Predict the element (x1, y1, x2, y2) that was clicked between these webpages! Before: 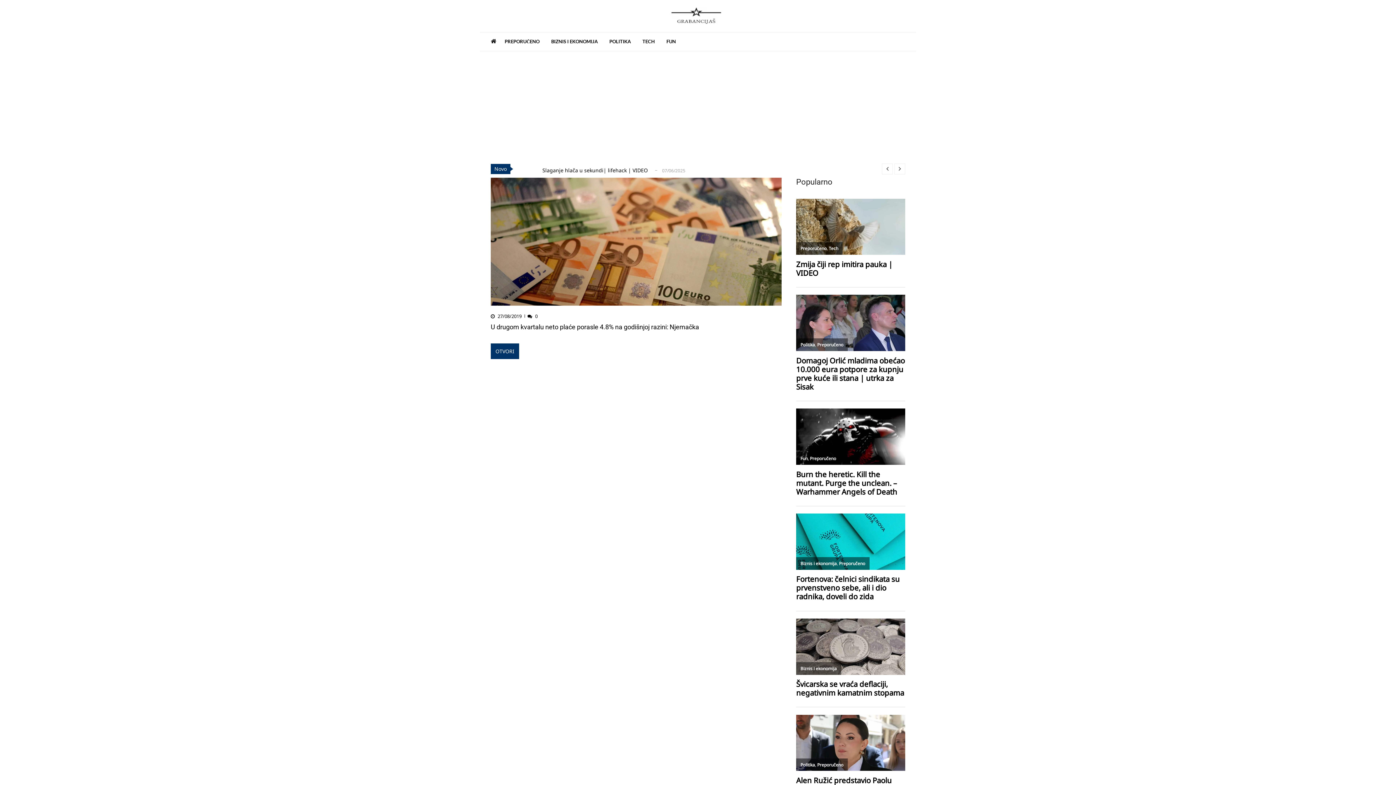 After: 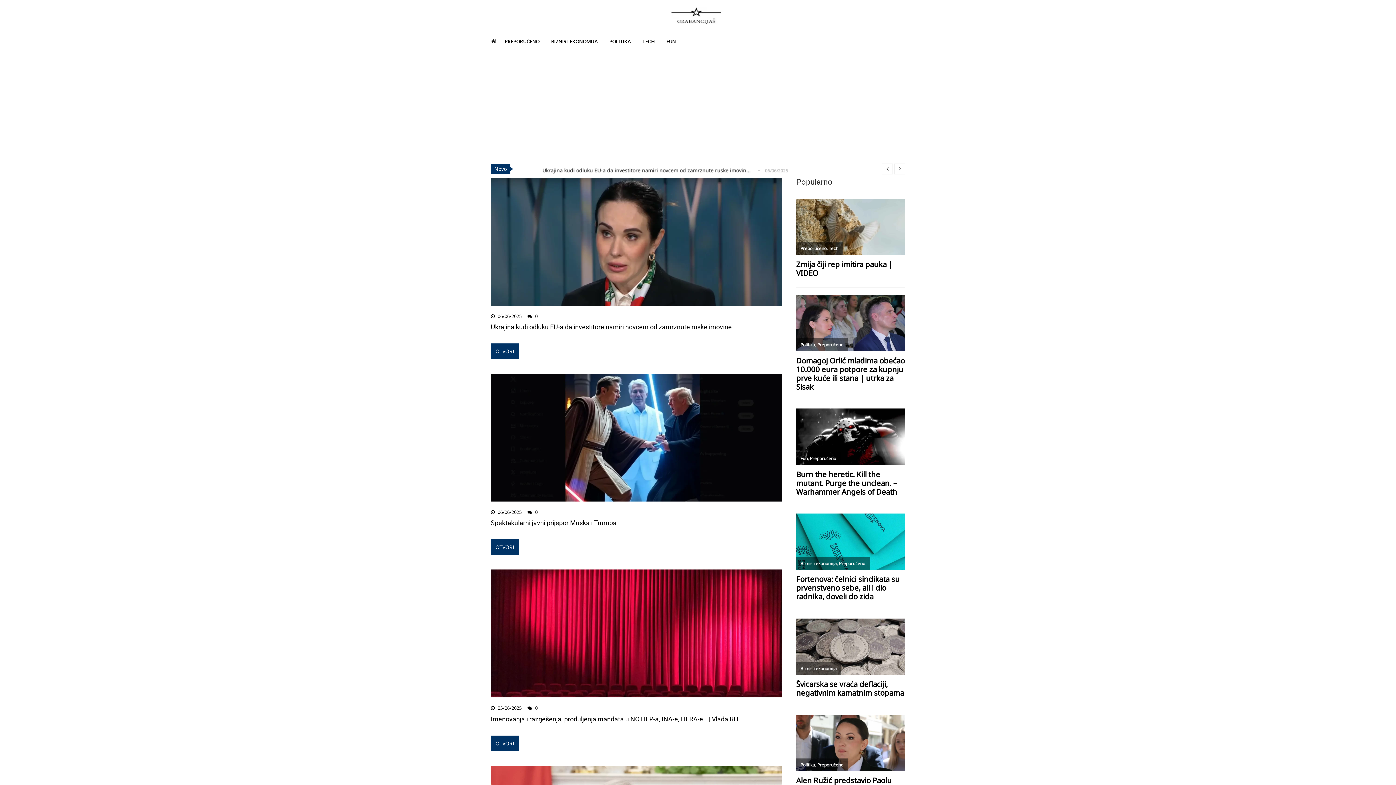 Action: label: POLITIKA bbox: (609, 32, 642, 50)